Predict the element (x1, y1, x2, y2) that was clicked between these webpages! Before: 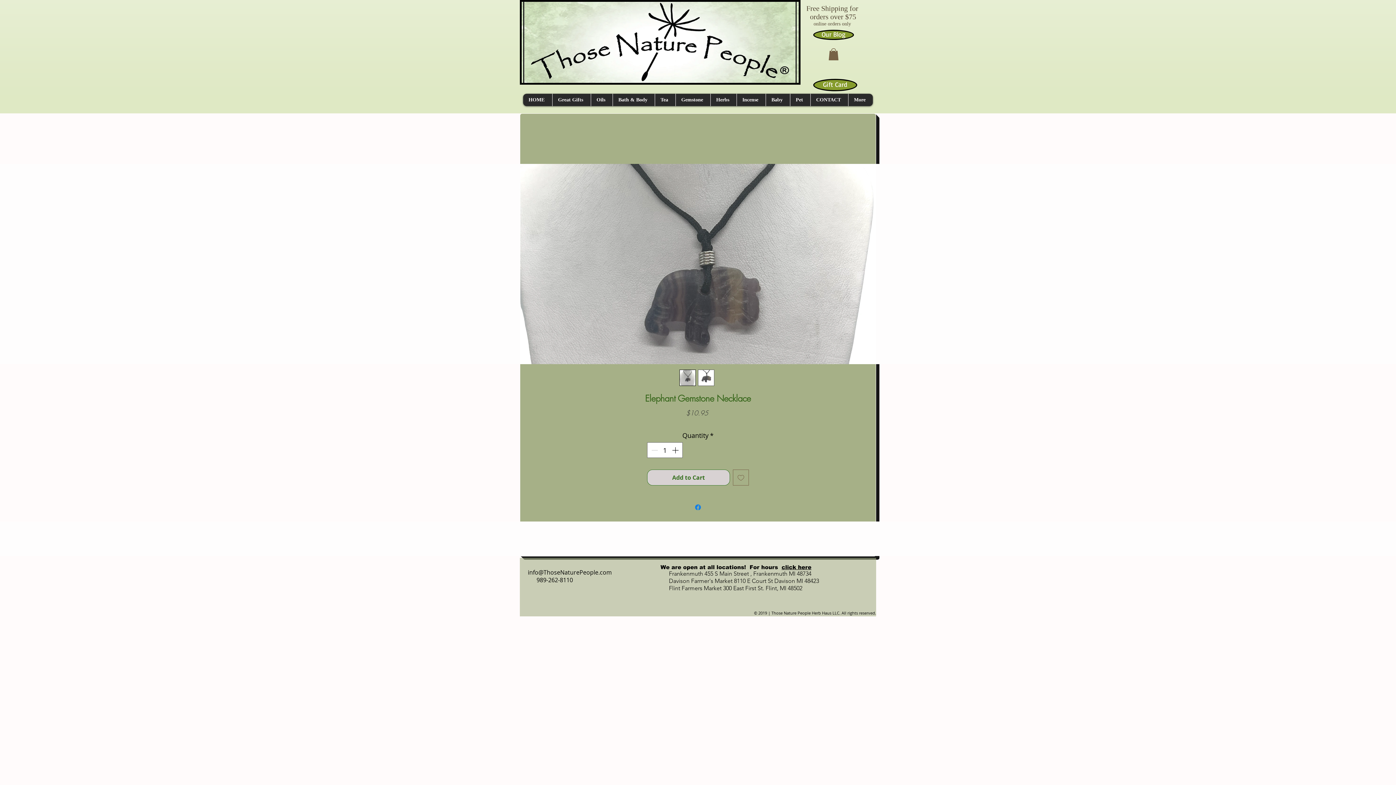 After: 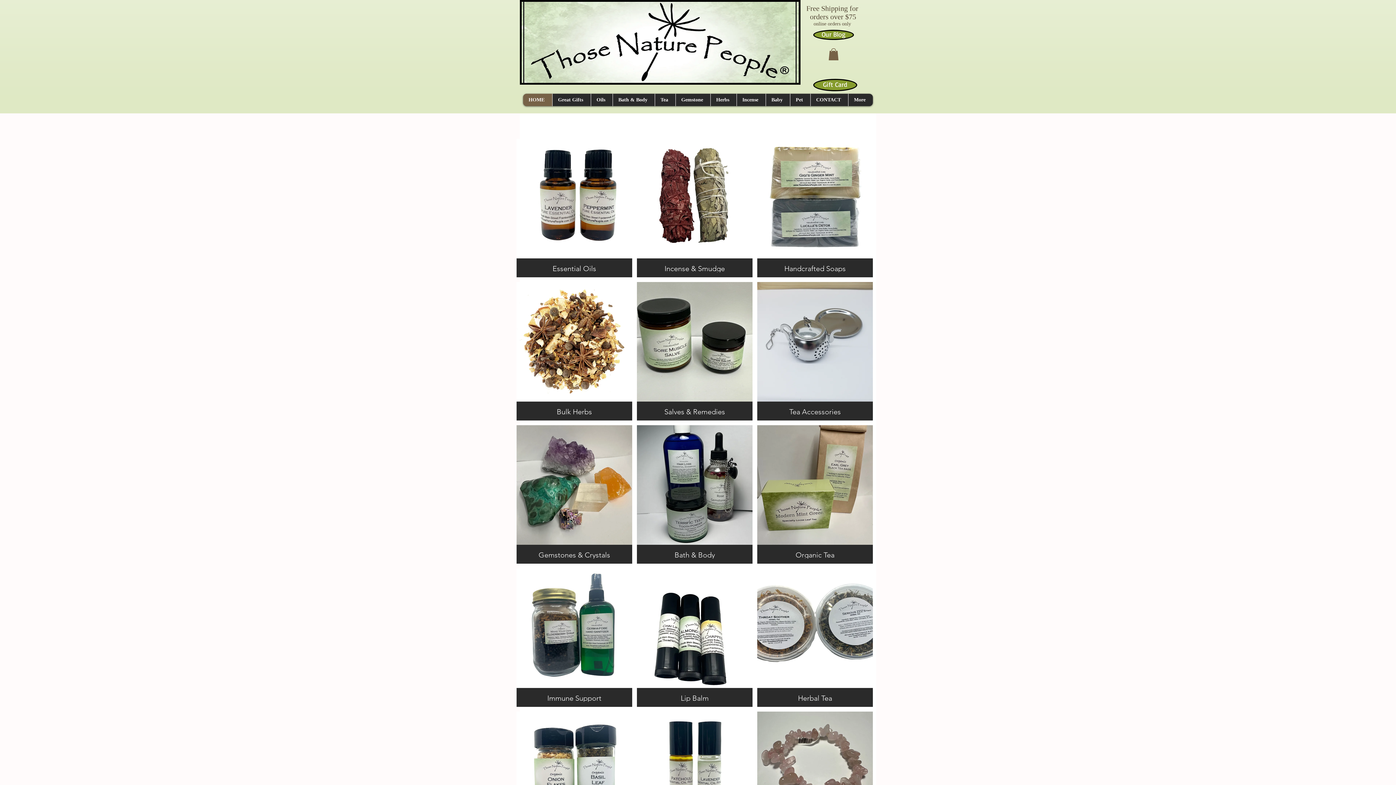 Action: label: HOME bbox: (523, 93, 552, 106)